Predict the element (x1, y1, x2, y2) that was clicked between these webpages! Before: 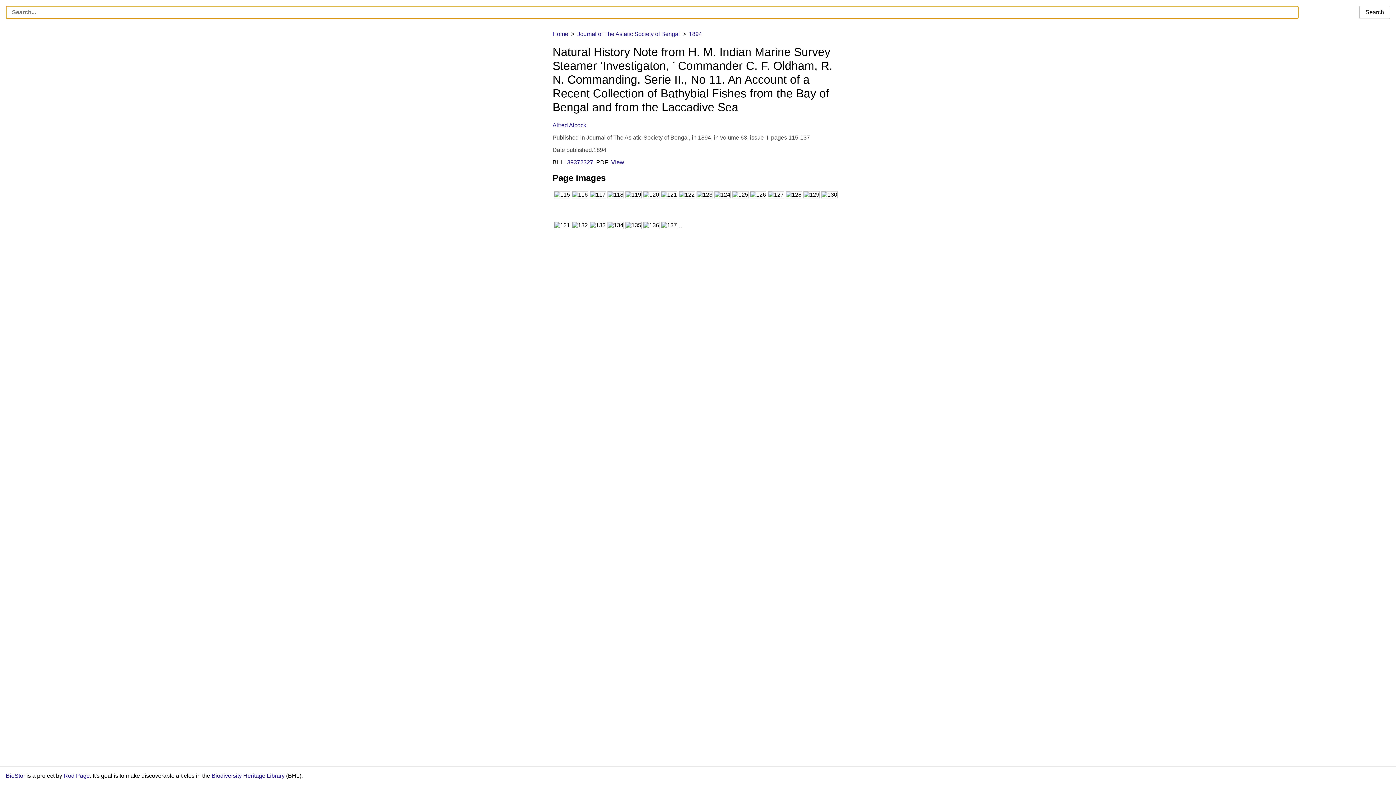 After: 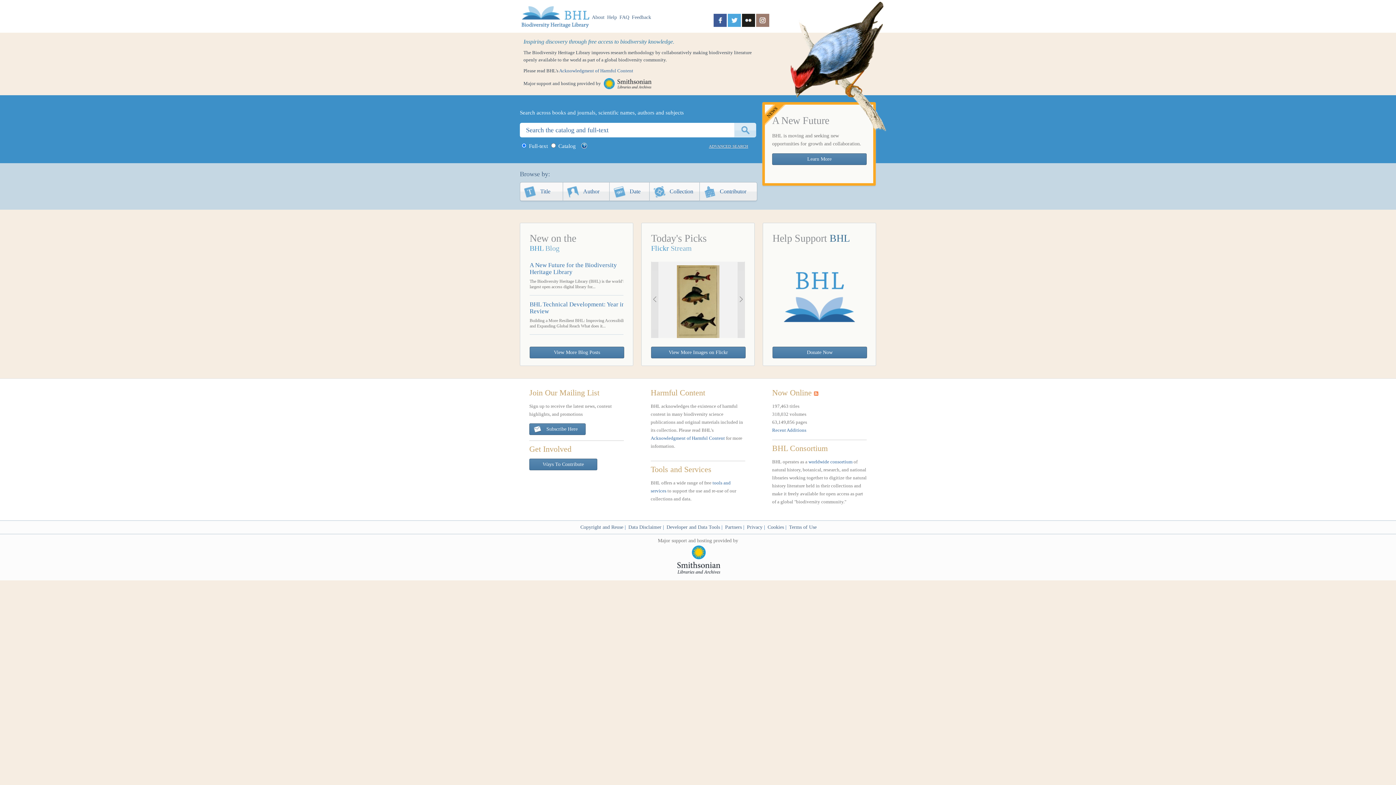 Action: label: Biodiversity Heritage Library bbox: (211, 773, 284, 779)